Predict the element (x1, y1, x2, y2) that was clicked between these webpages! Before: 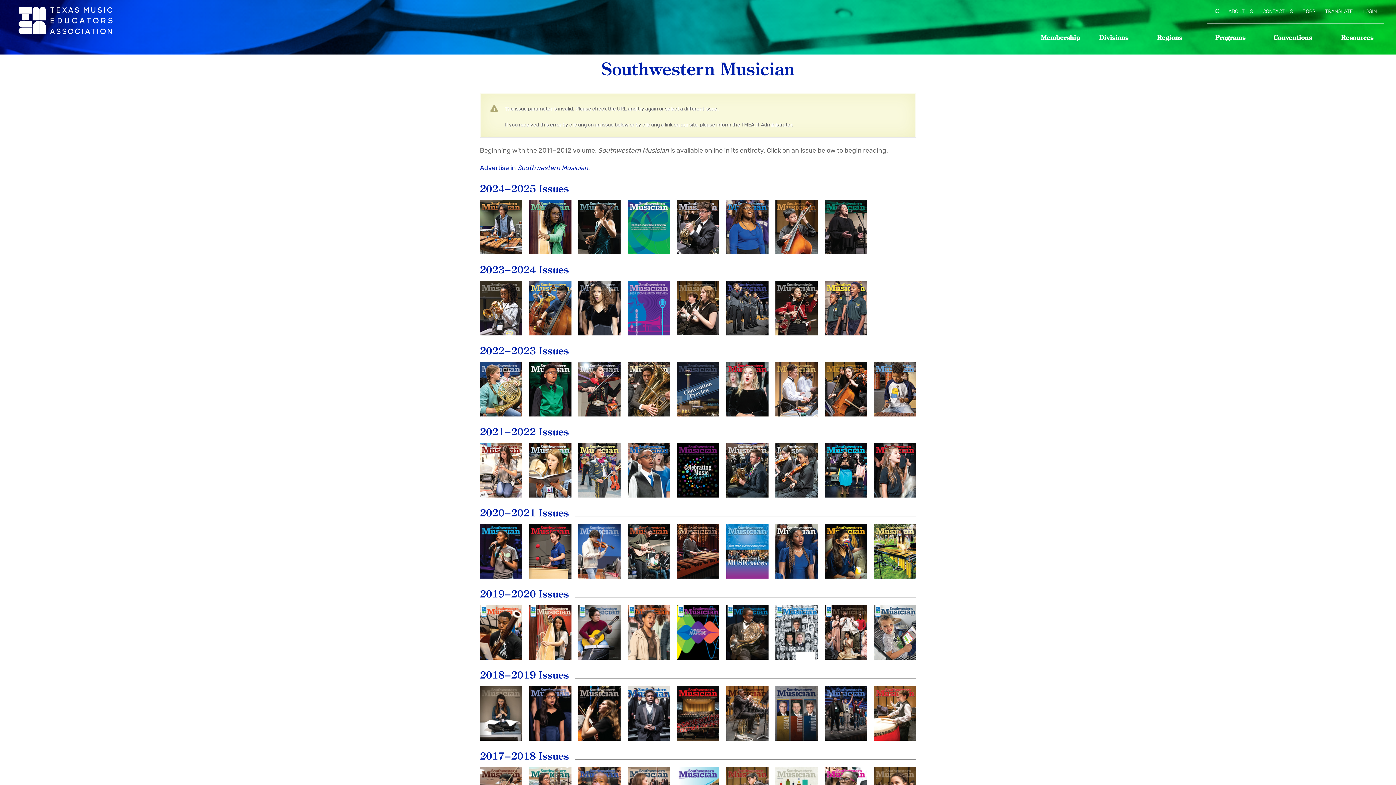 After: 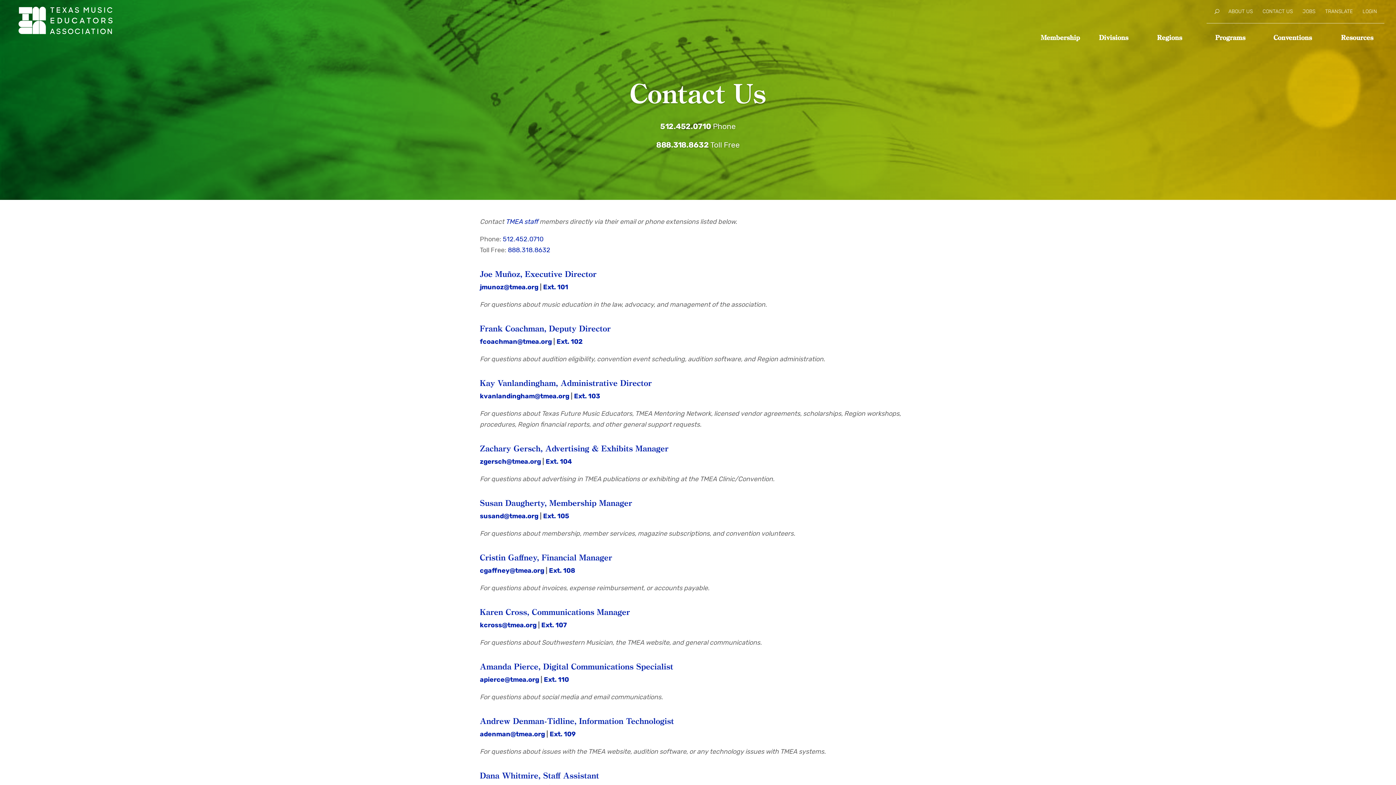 Action: label: CONTACT US bbox: (1262, 9, 1293, 19)